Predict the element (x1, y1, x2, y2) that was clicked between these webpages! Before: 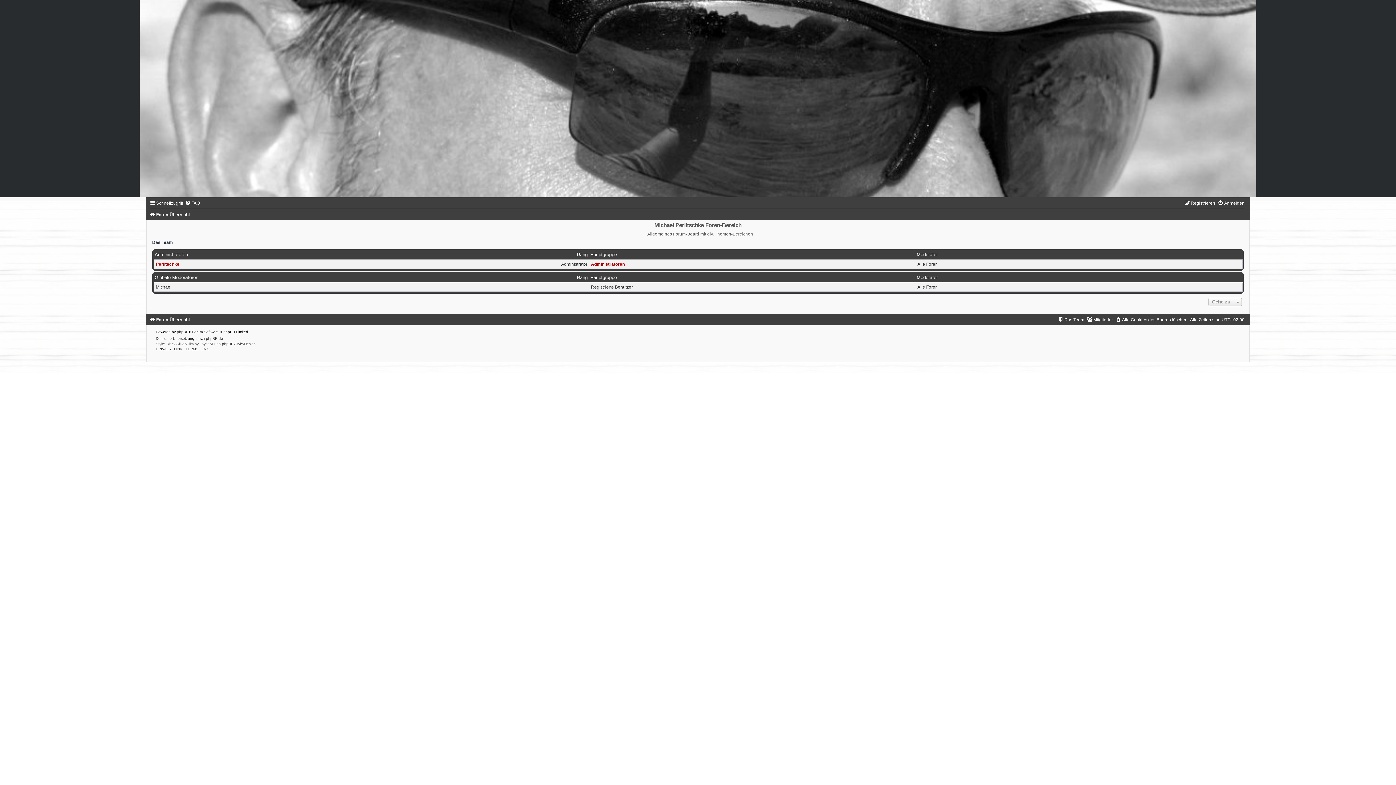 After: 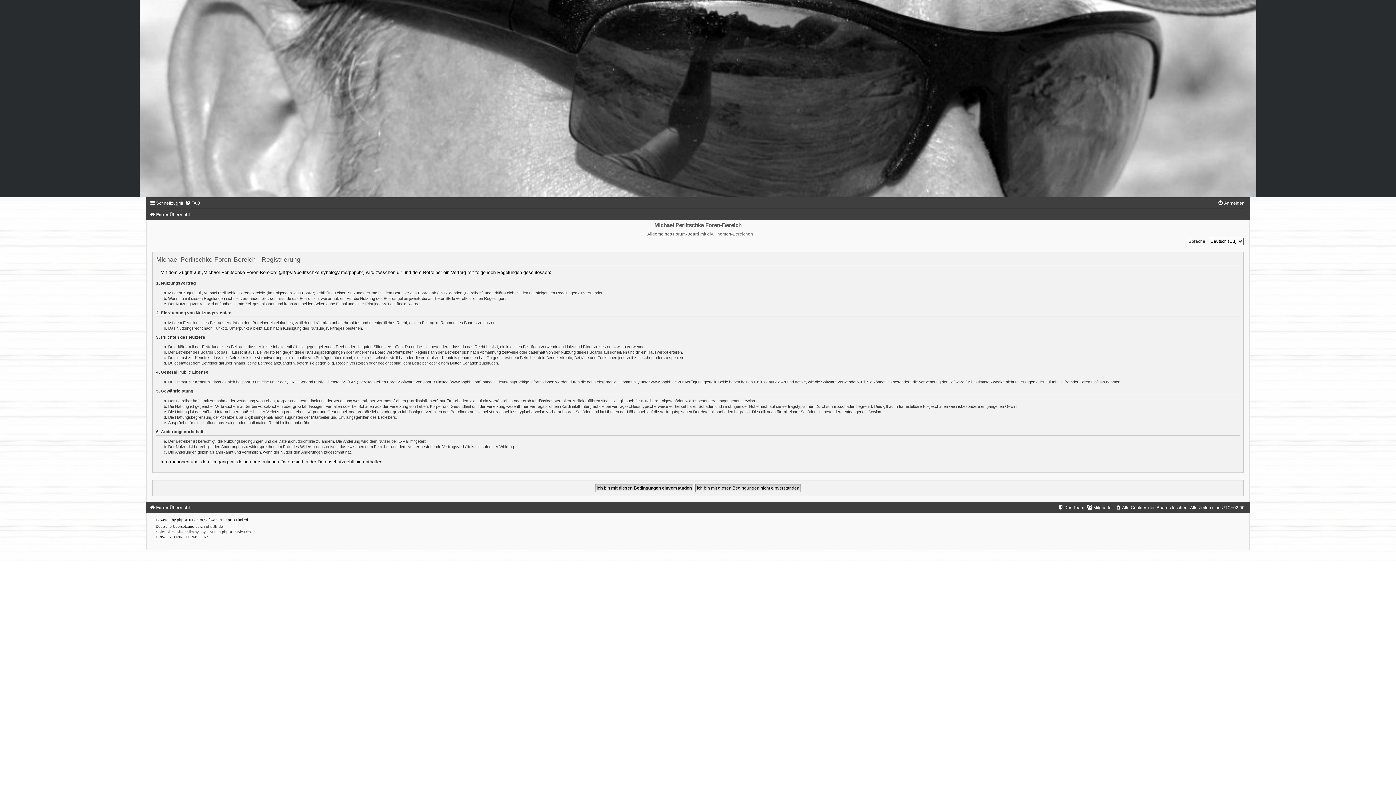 Action: label: Registrieren bbox: (1184, 200, 1215, 205)